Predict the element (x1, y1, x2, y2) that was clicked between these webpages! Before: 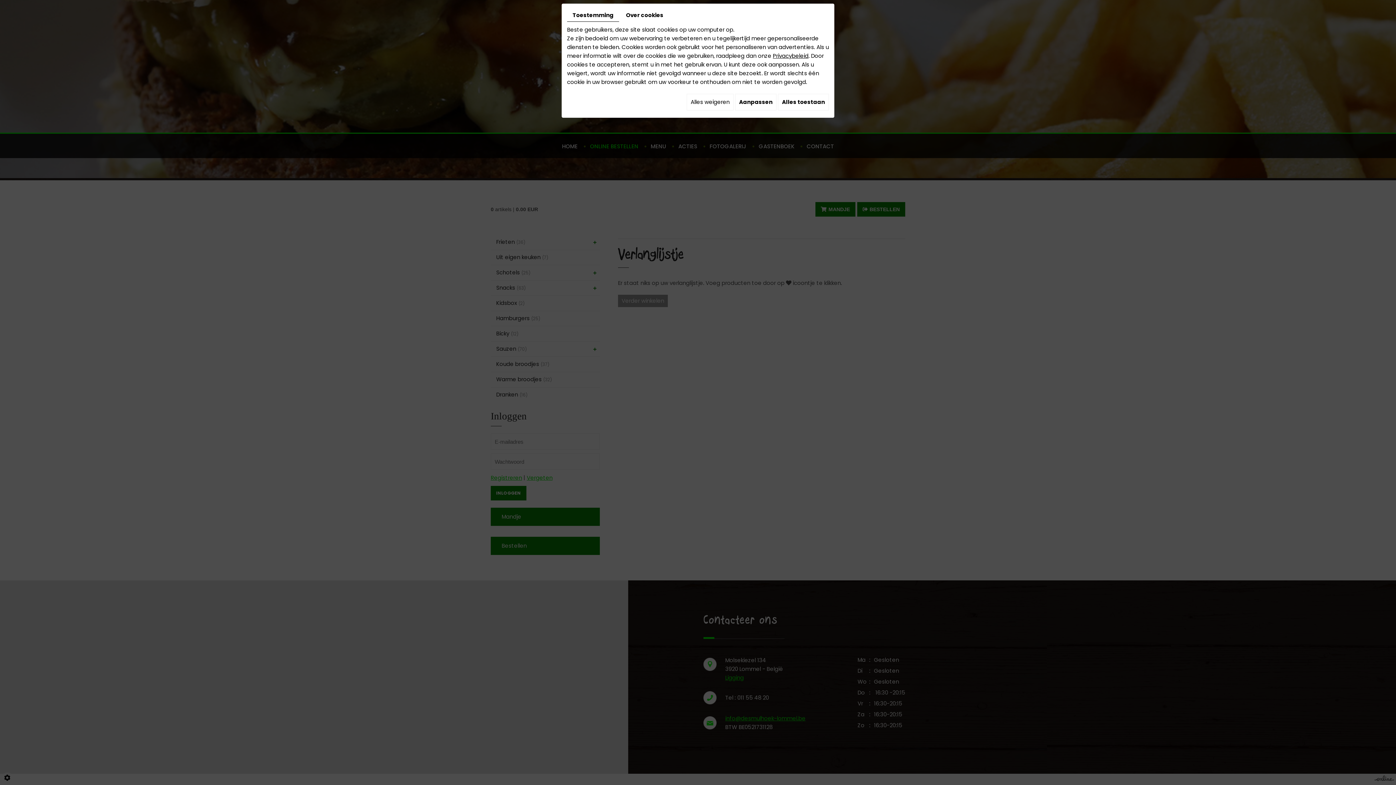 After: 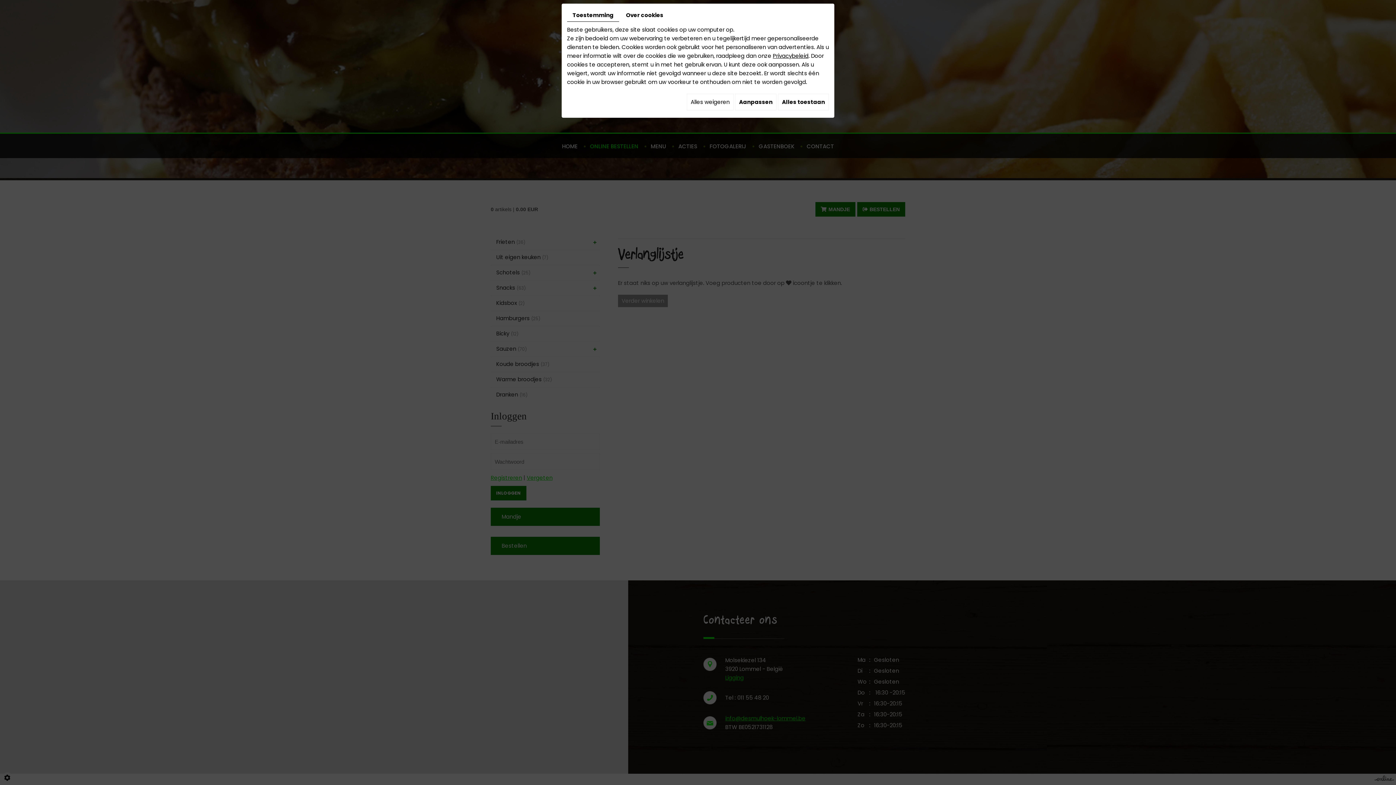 Action: bbox: (773, 52, 808, 59) label: Privacybeleid